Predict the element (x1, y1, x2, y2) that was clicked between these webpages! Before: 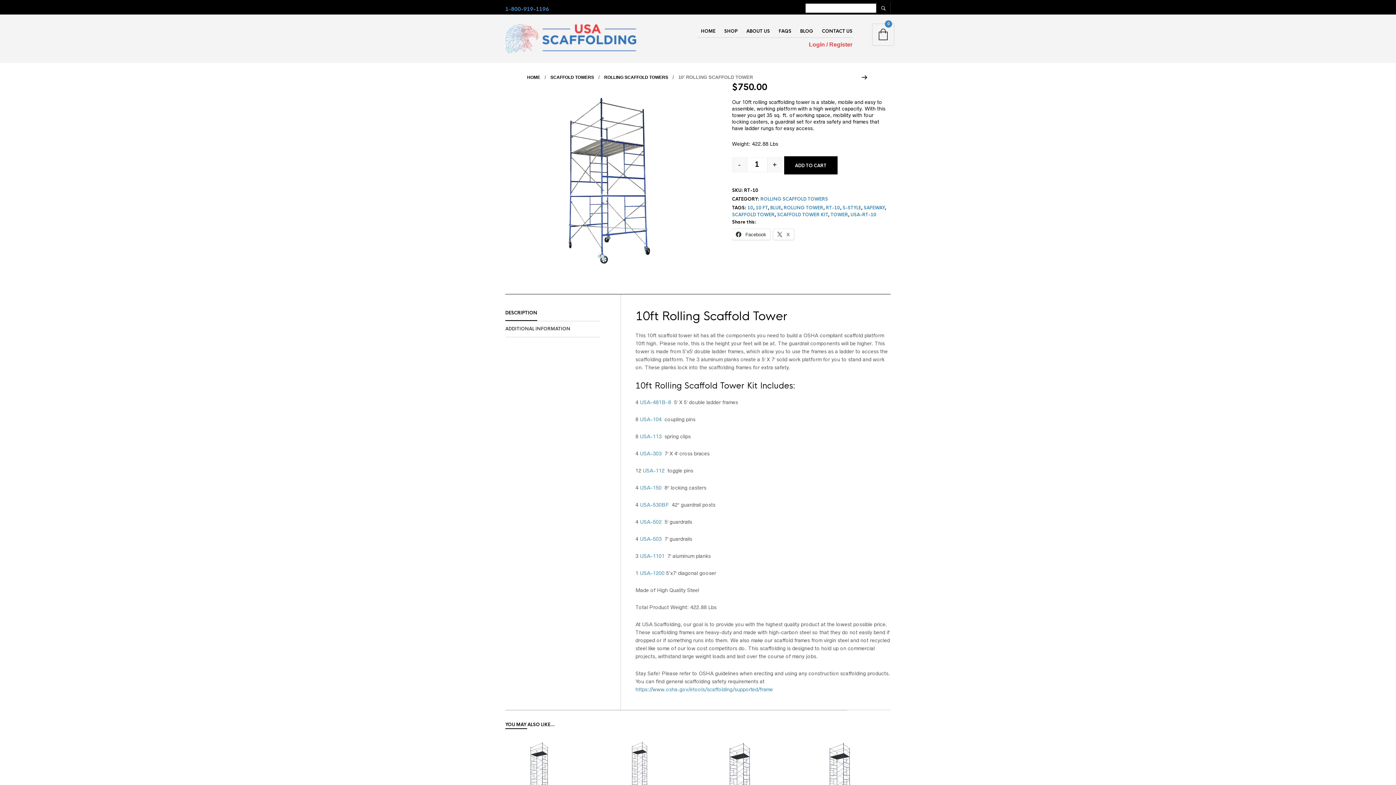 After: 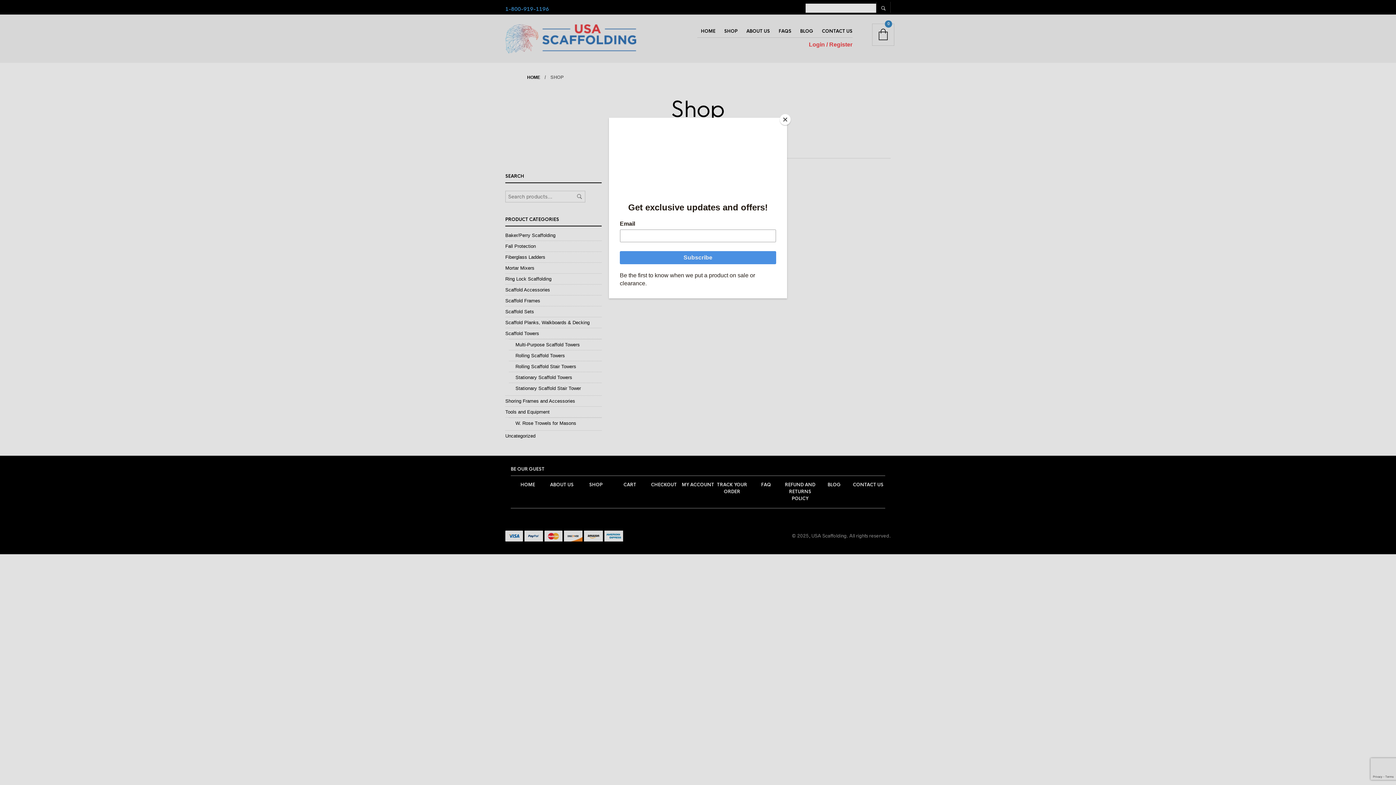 Action: bbox: (640, 536, 661, 542) label: USA-503